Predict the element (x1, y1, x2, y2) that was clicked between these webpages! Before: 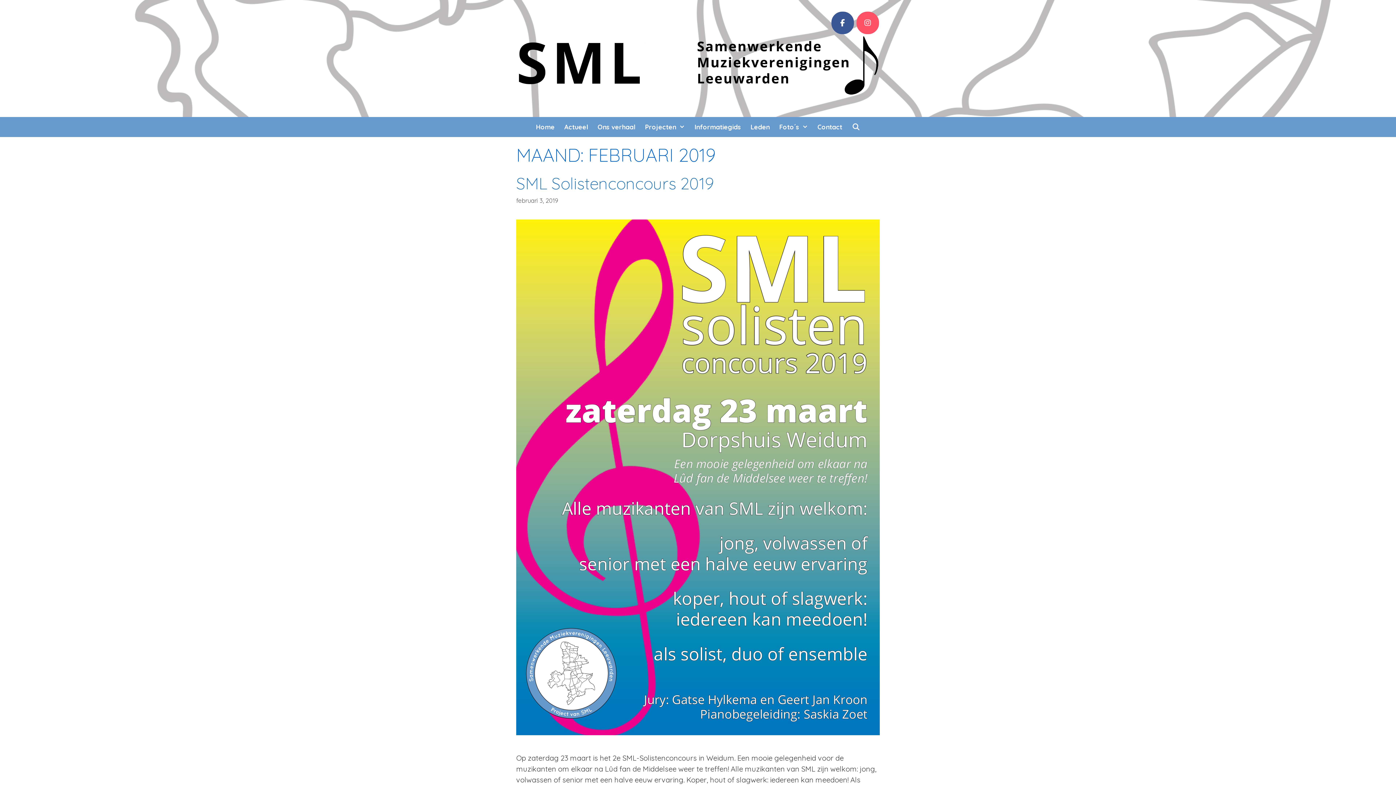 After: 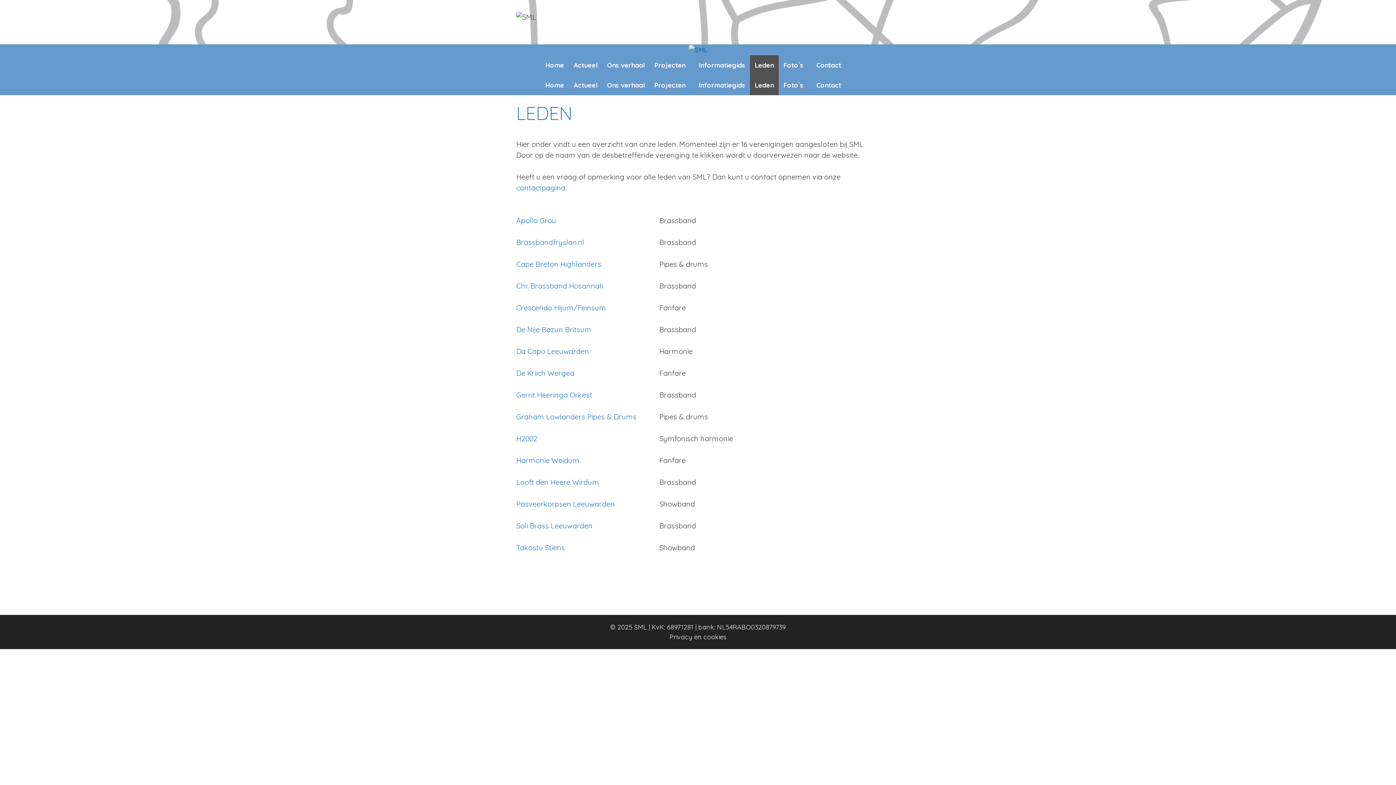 Action: bbox: (745, 116, 774, 136) label: Leden